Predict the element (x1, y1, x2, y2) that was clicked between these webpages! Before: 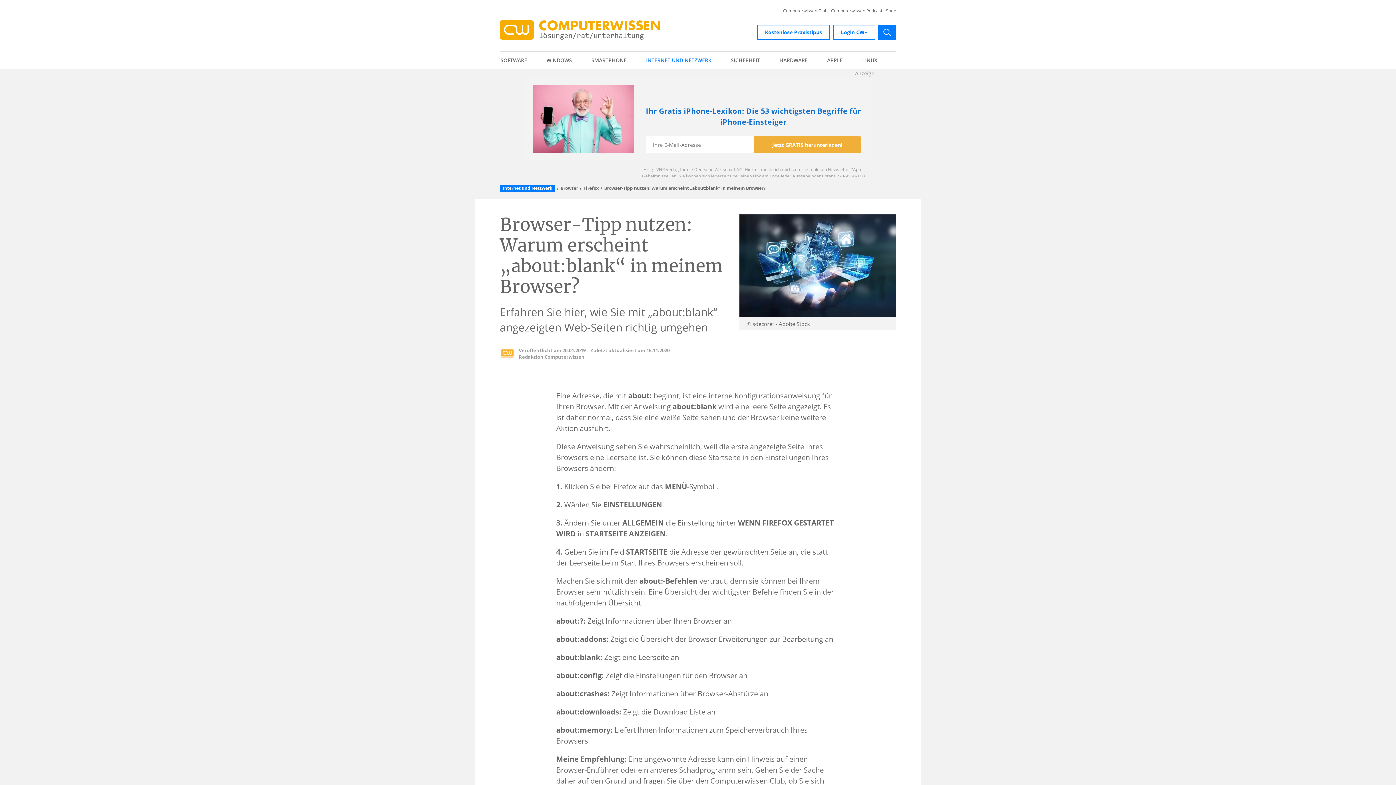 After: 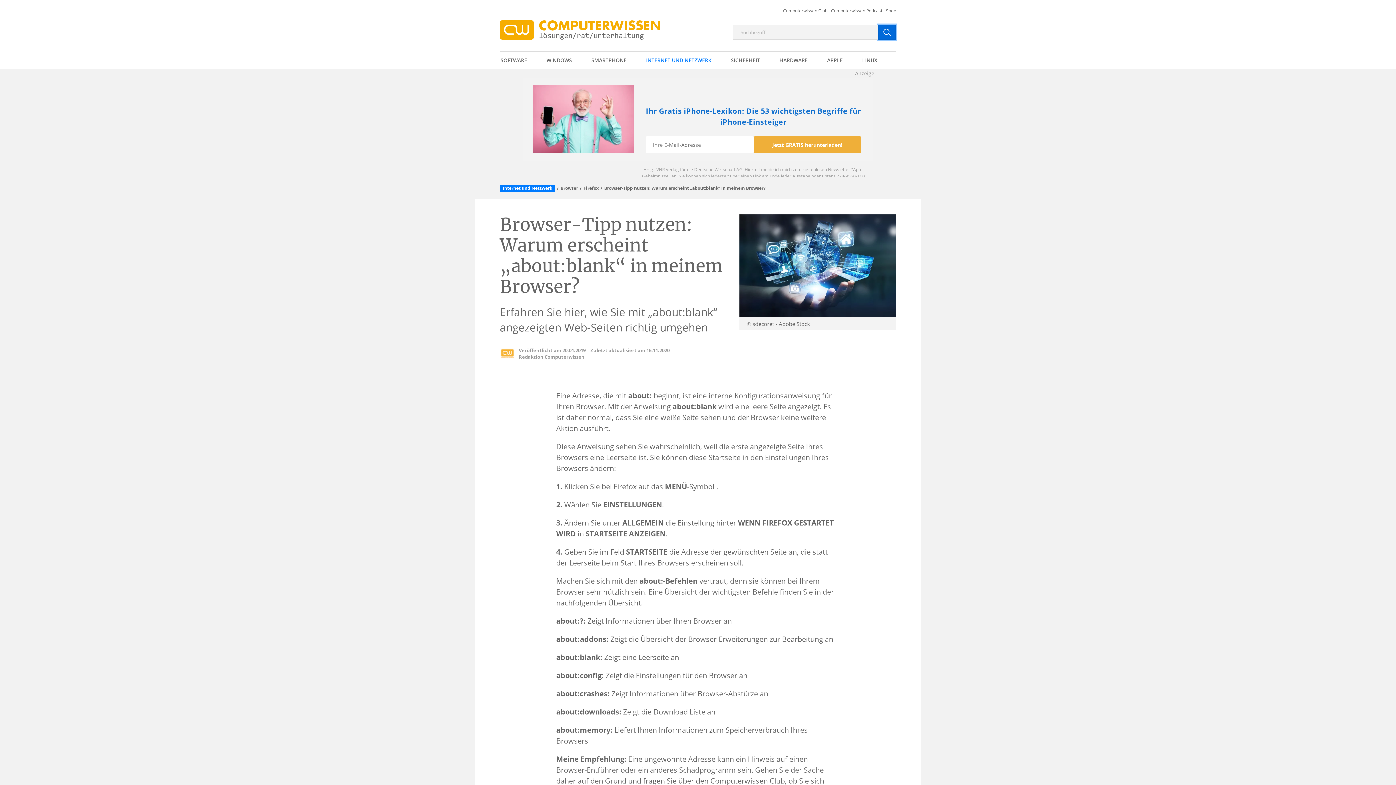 Action: label: submit bbox: (878, 24, 896, 39)